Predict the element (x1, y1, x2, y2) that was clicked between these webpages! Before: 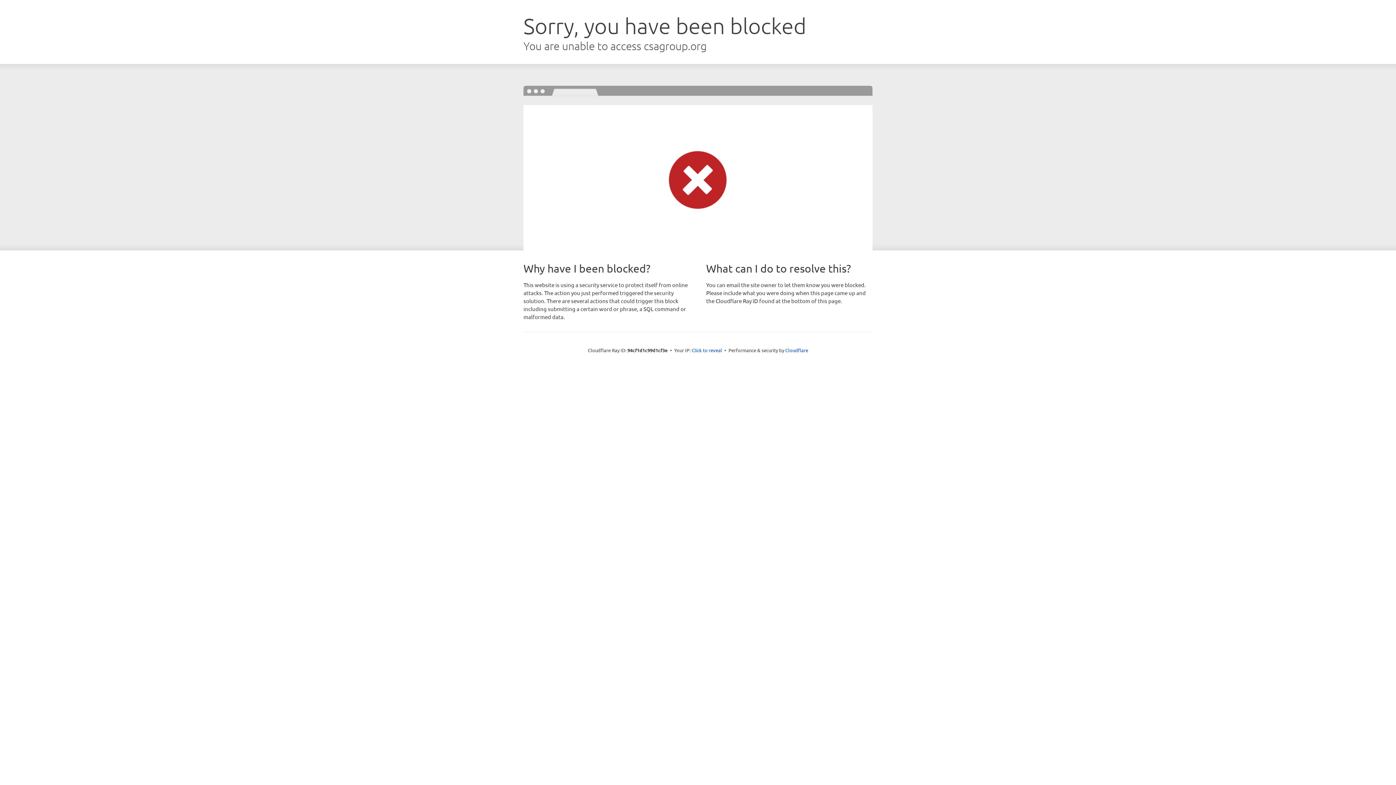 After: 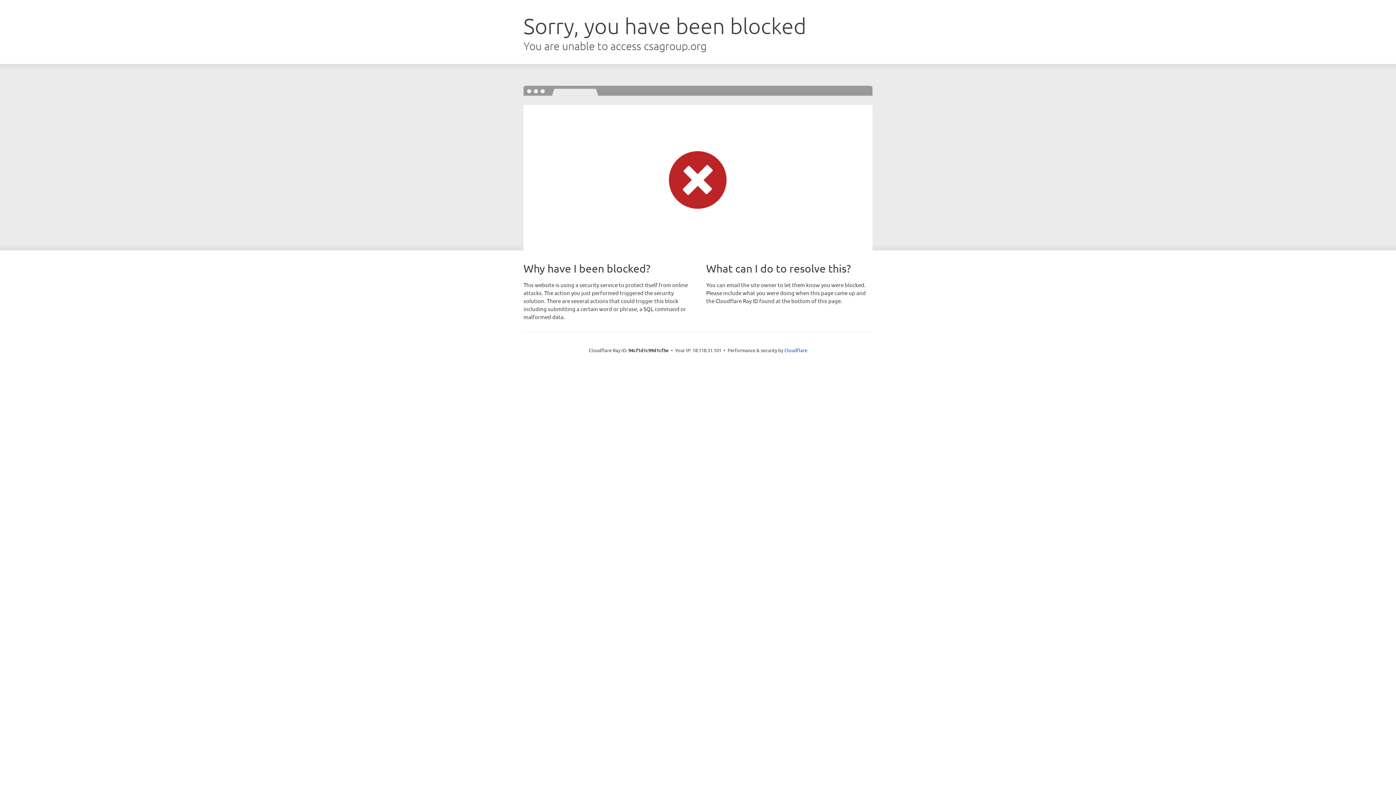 Action: bbox: (691, 346, 722, 353) label: Click to reveal